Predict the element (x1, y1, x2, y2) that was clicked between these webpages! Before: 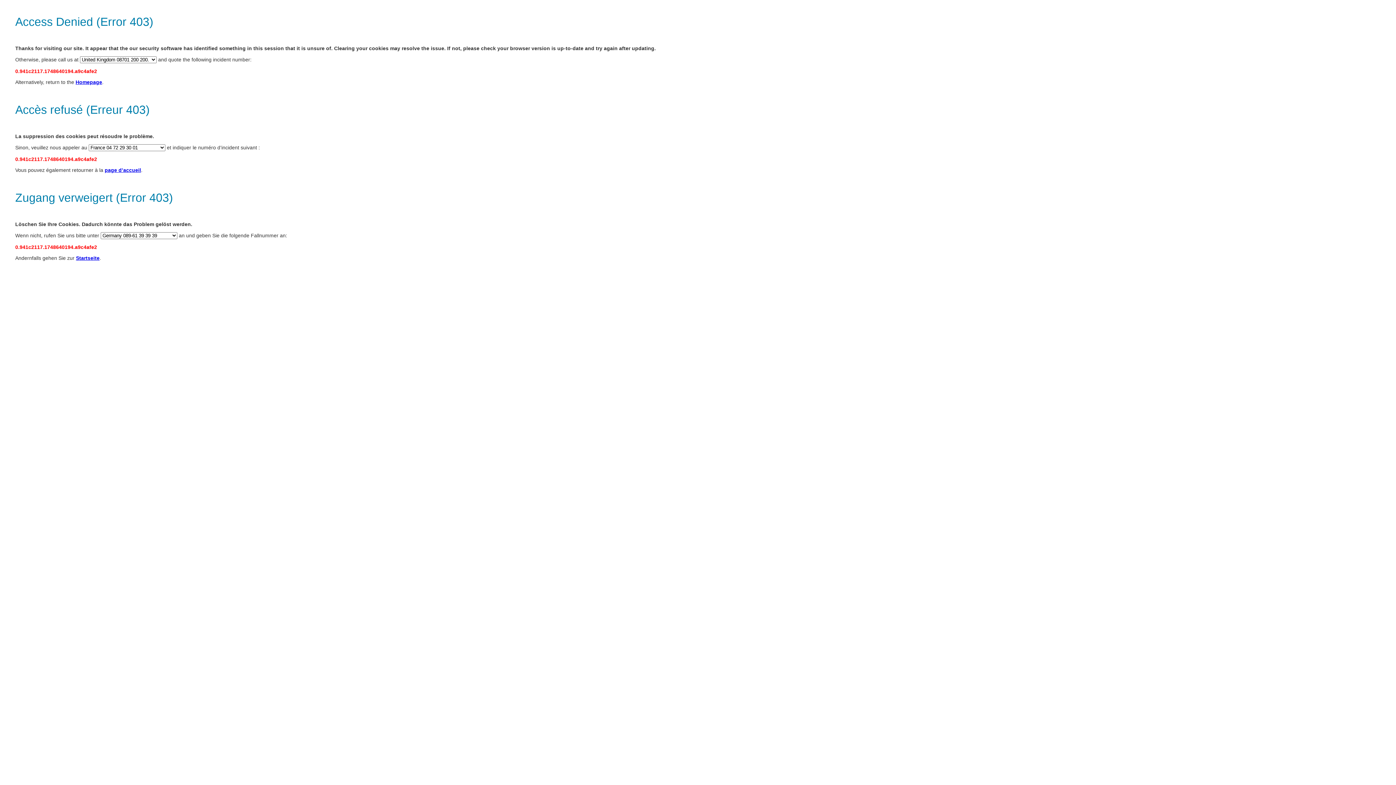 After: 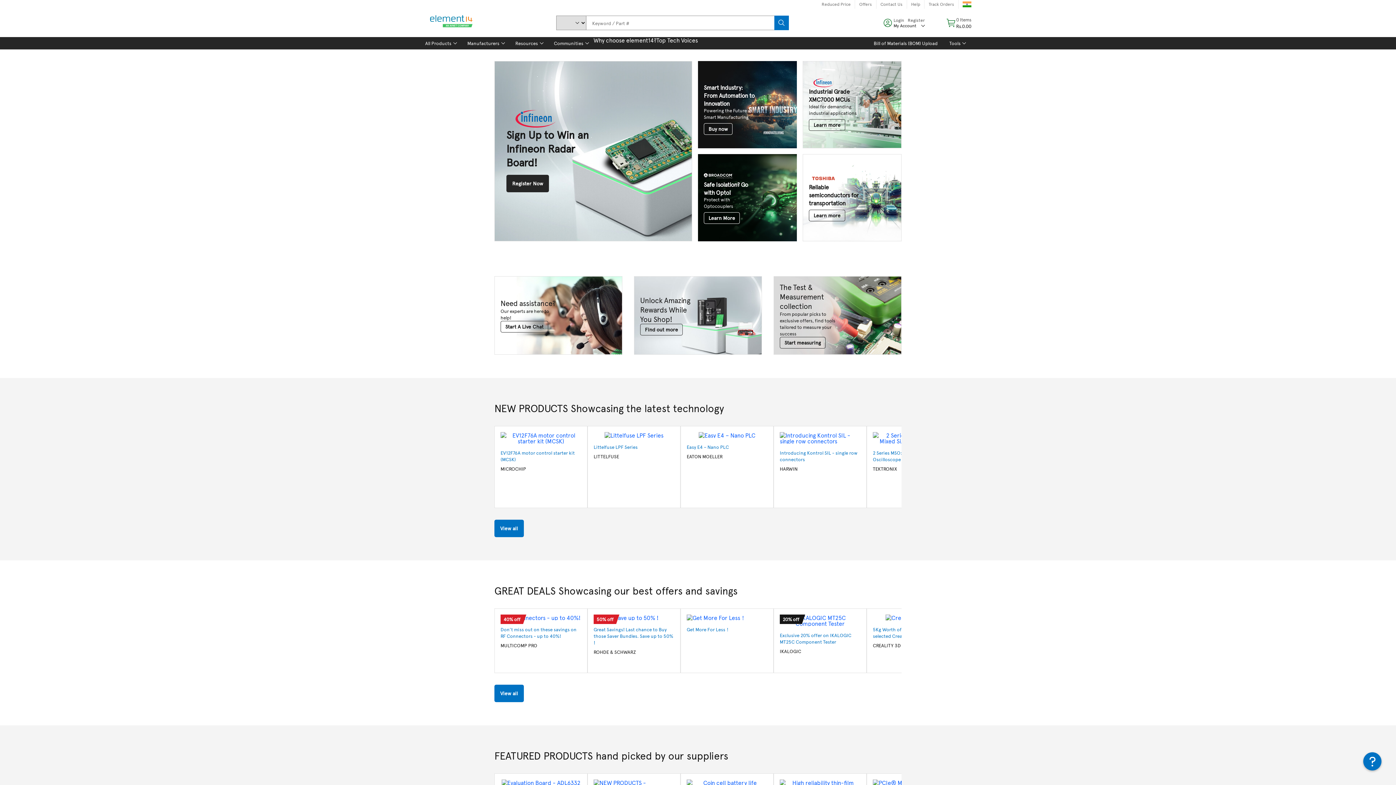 Action: bbox: (76, 255, 99, 261) label: Startseite